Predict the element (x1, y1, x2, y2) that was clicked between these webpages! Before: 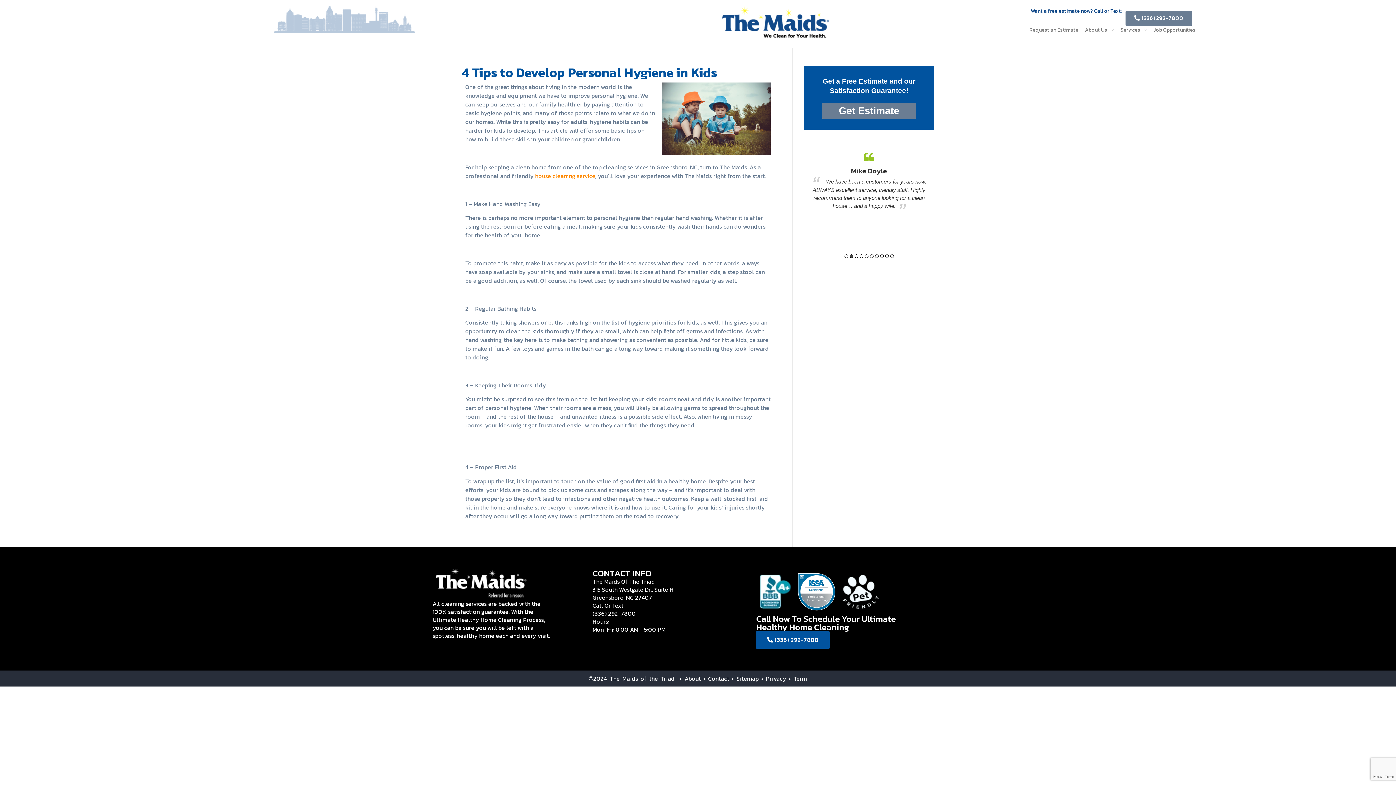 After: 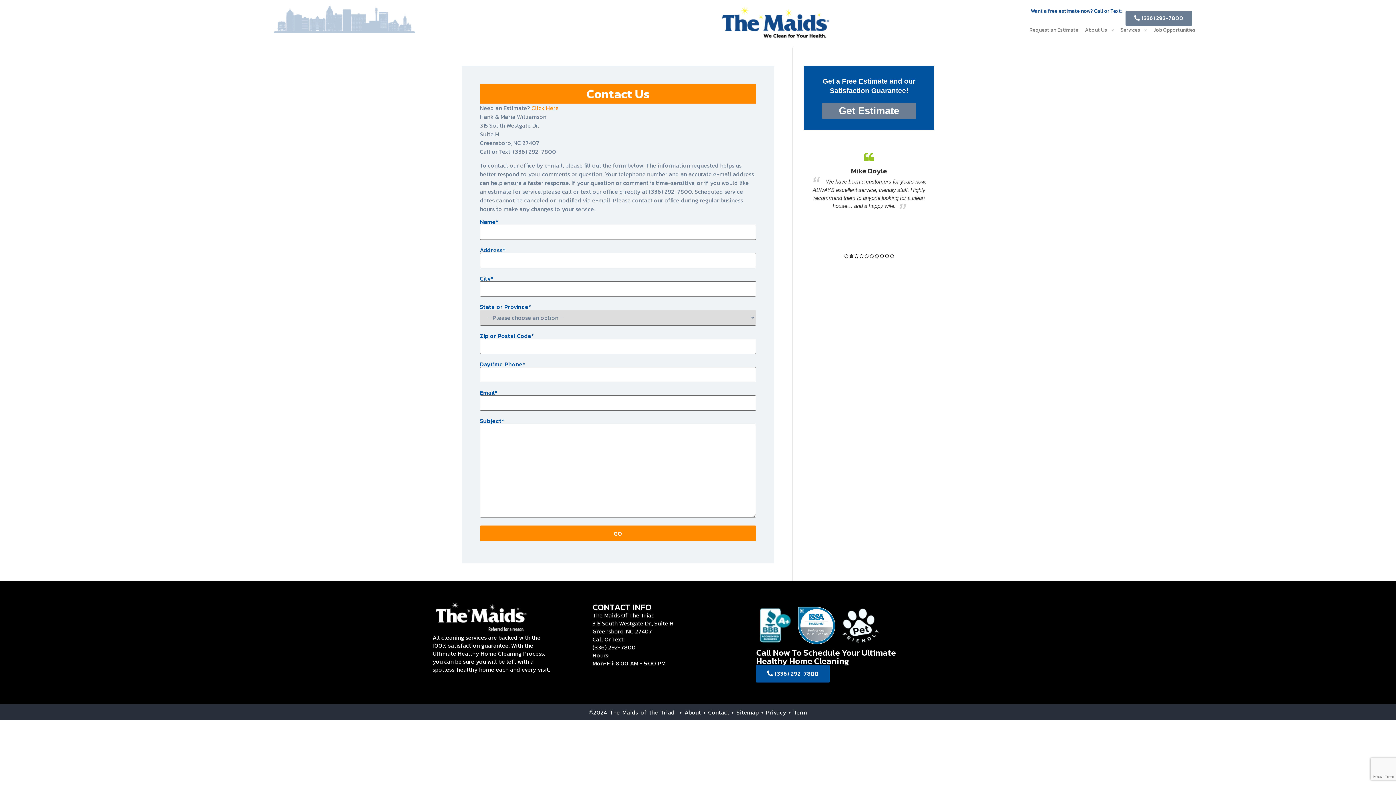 Action: label: • Contact bbox: (703, 674, 729, 683)